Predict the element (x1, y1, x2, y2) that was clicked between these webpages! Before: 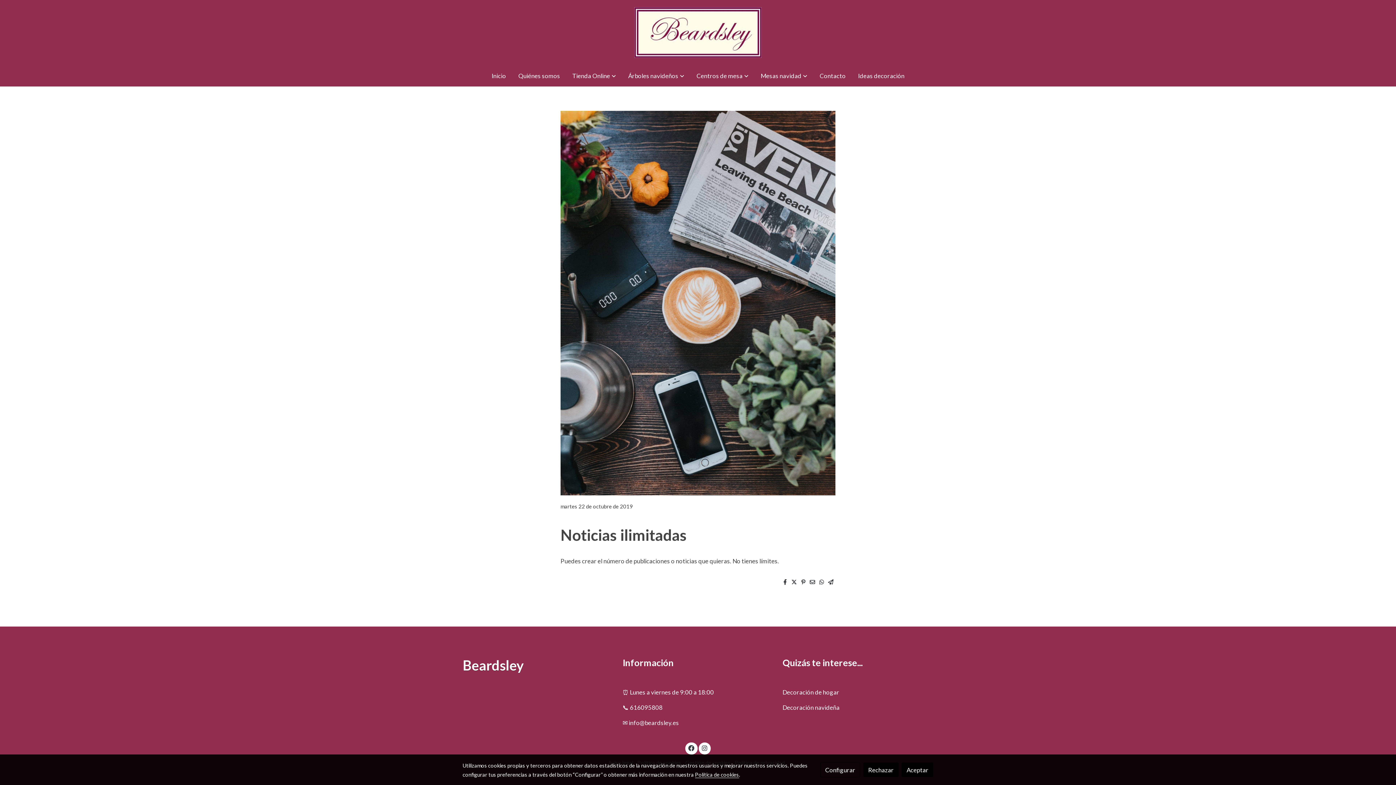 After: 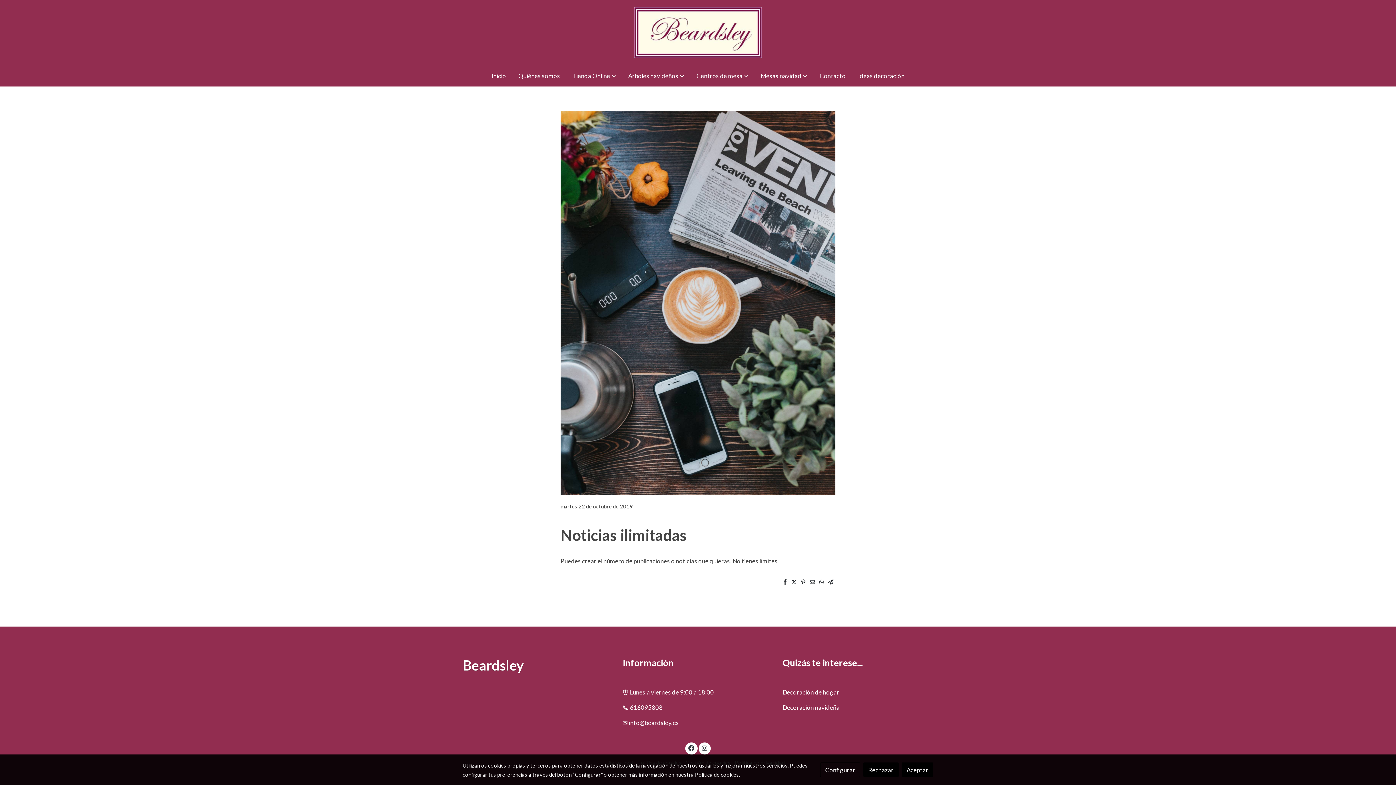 Action: bbox: (801, 578, 805, 586)